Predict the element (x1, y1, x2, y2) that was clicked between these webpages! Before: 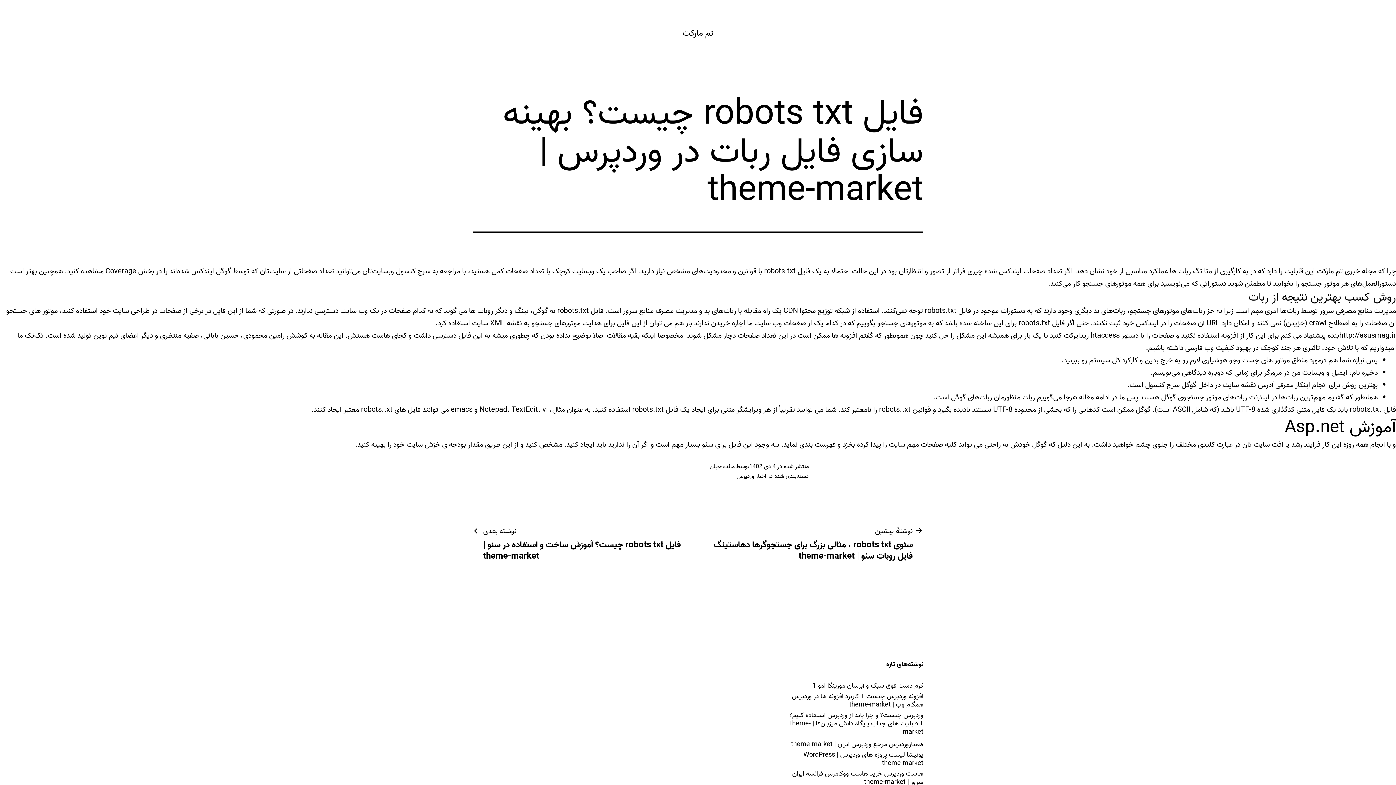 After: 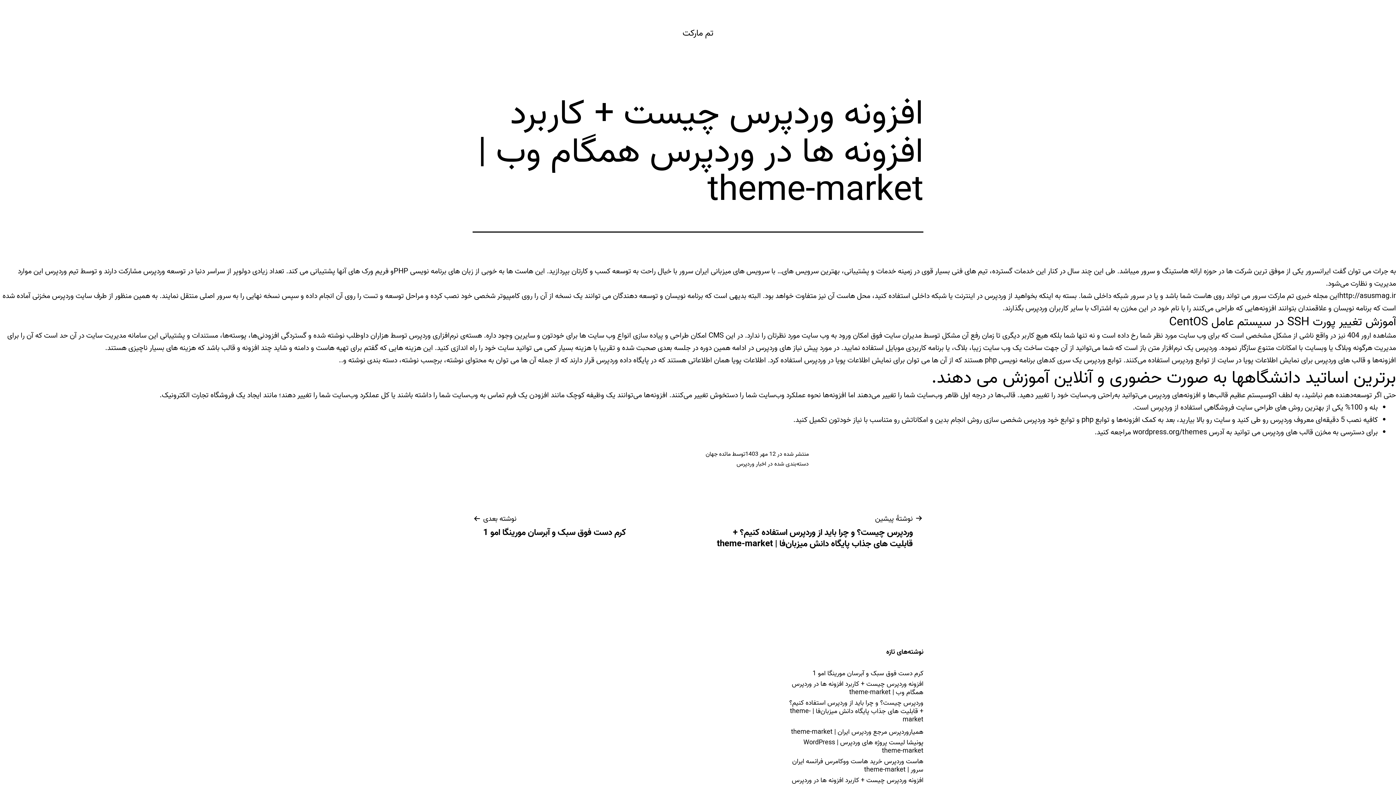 Action: bbox: (785, 692, 923, 709) label: افزونه وردپرس چیست + کاربرد افزونه ها در وردپرس همگام وب | theme-market